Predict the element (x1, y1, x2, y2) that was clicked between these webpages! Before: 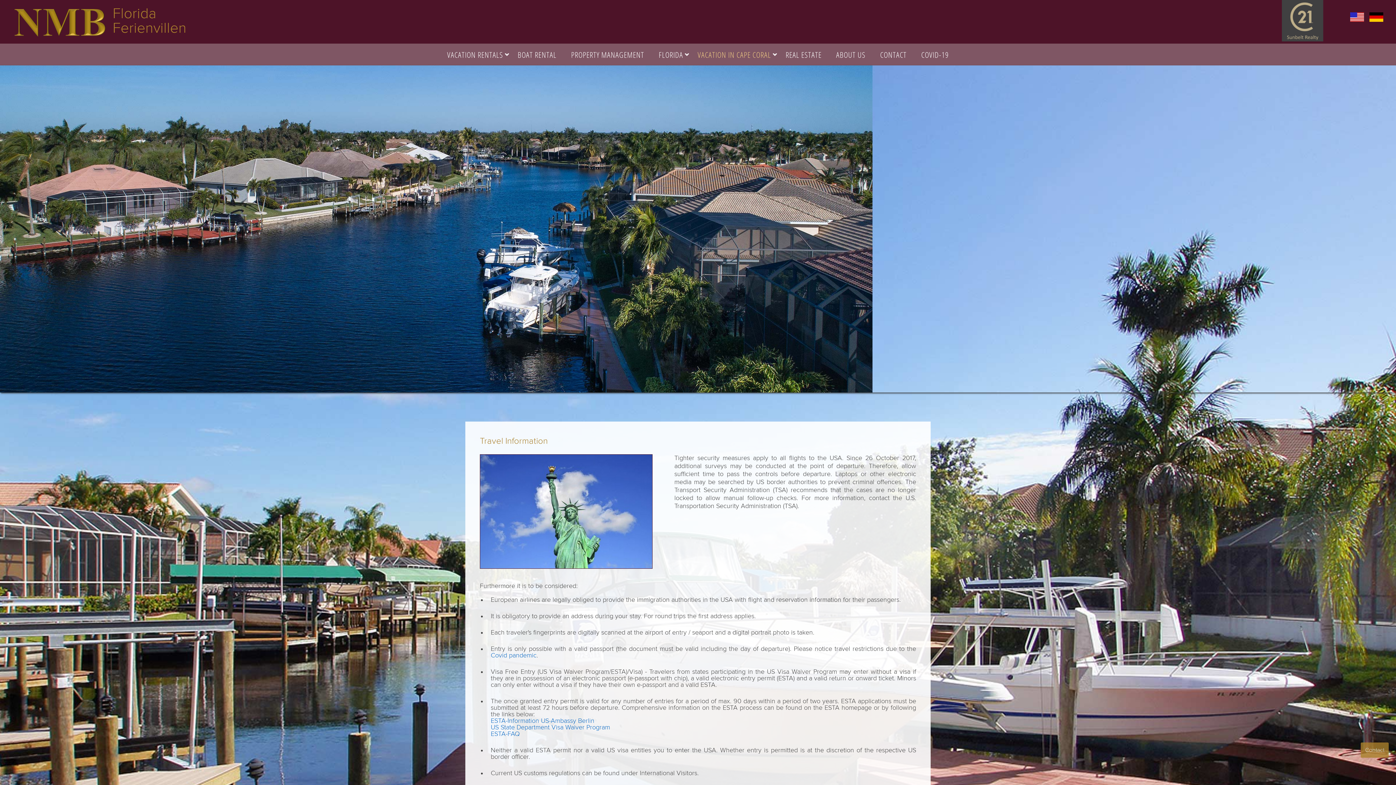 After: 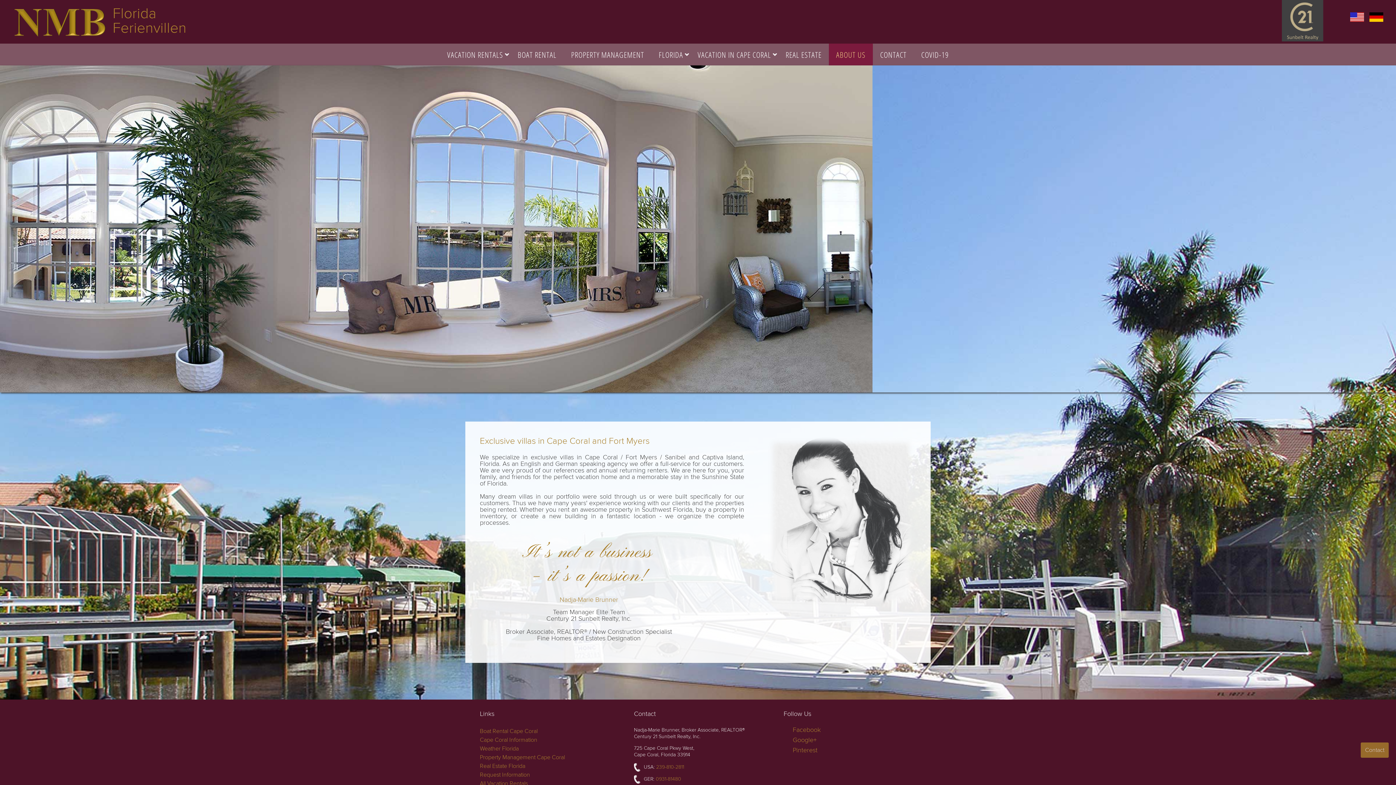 Action: label: ABOUT US bbox: (829, 43, 873, 65)